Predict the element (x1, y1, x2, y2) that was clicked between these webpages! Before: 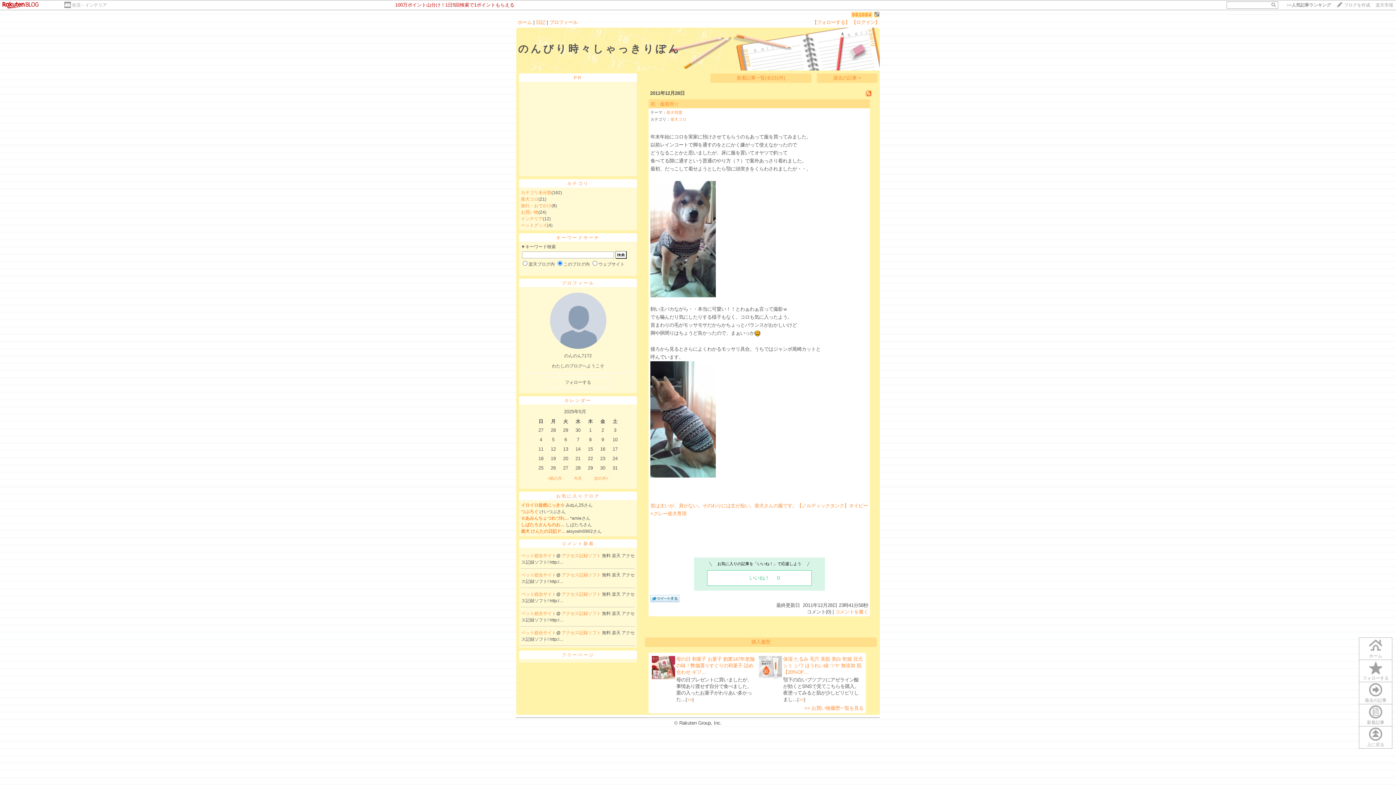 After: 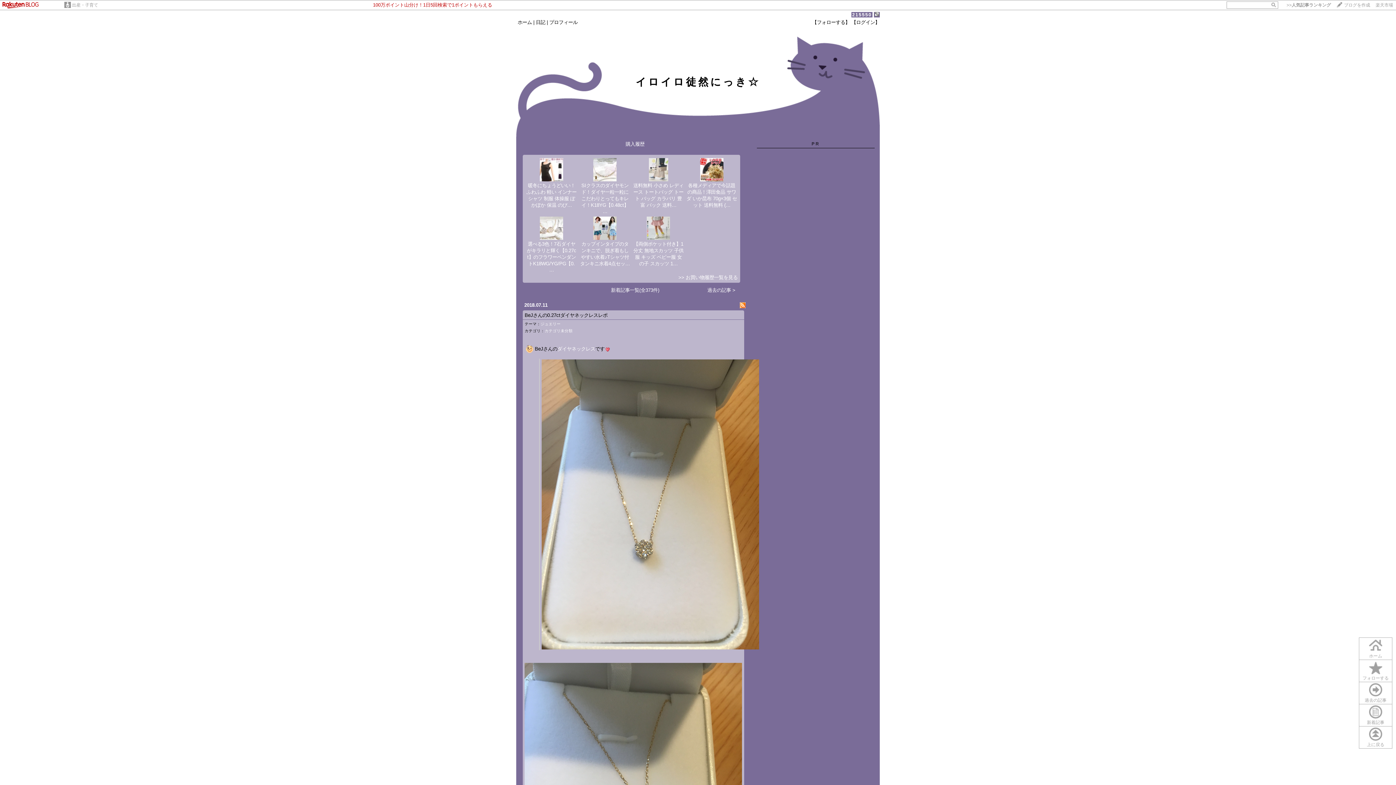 Action: label: イロイロ徒然にっき☆ bbox: (521, 502, 564, 508)